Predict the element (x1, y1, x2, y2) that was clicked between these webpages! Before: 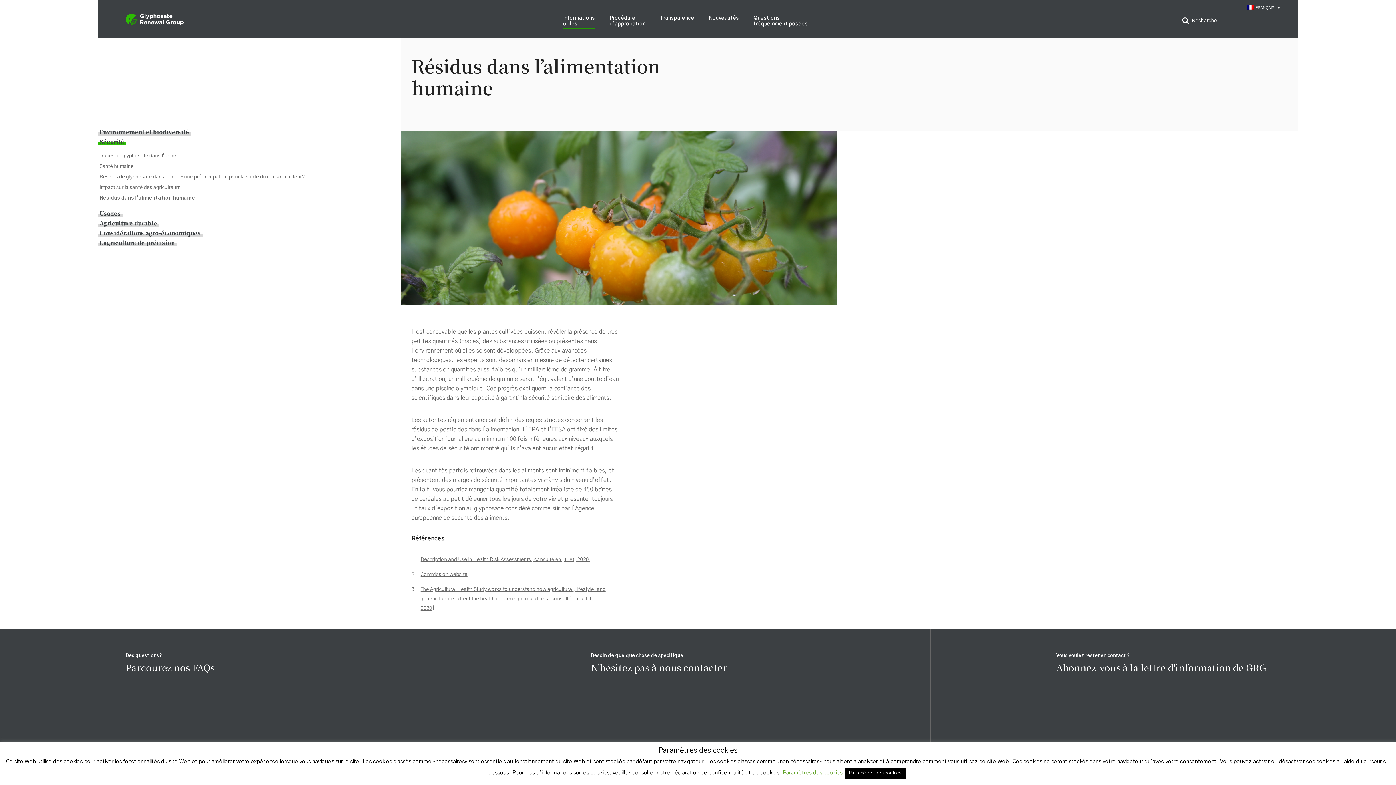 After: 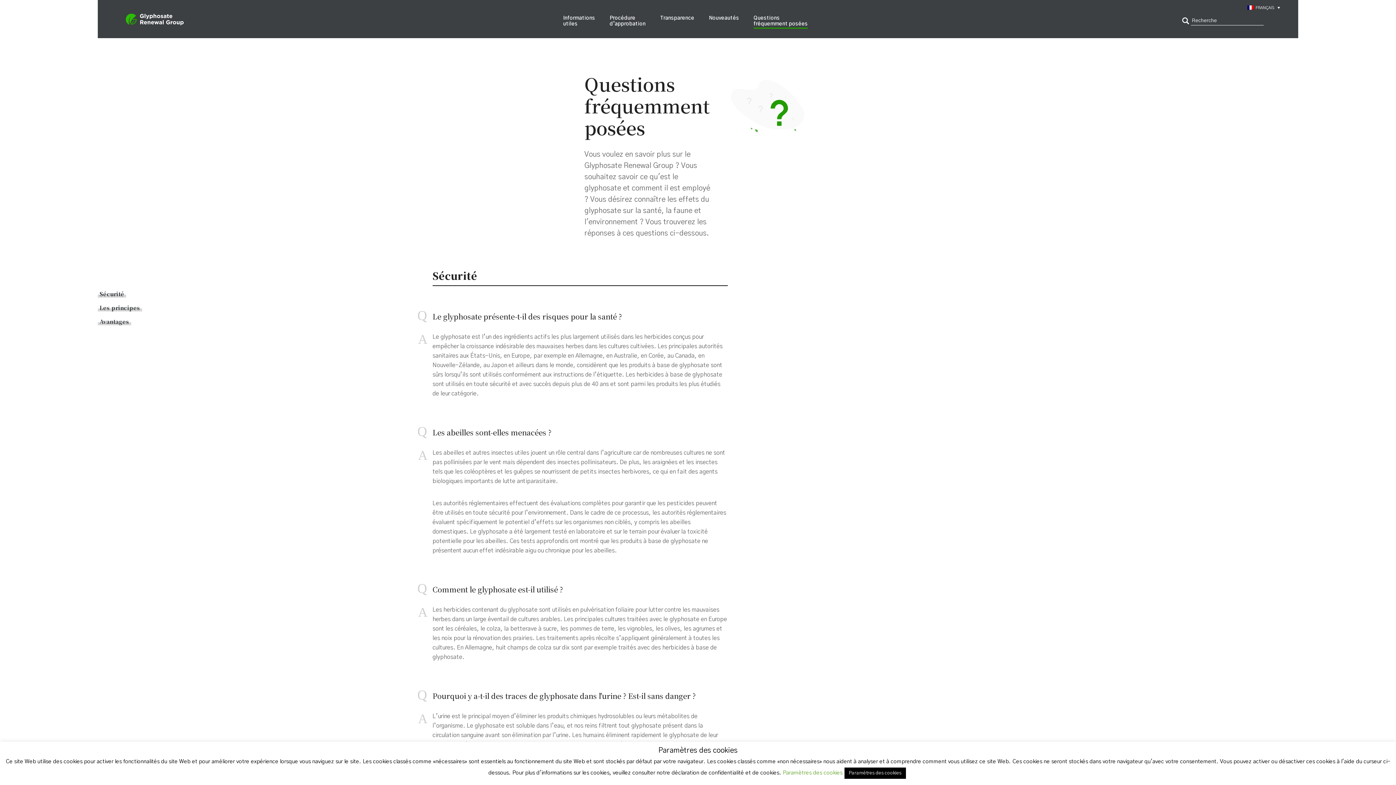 Action: label: Questions
fréquemment posées bbox: (753, 13, 808, 28)